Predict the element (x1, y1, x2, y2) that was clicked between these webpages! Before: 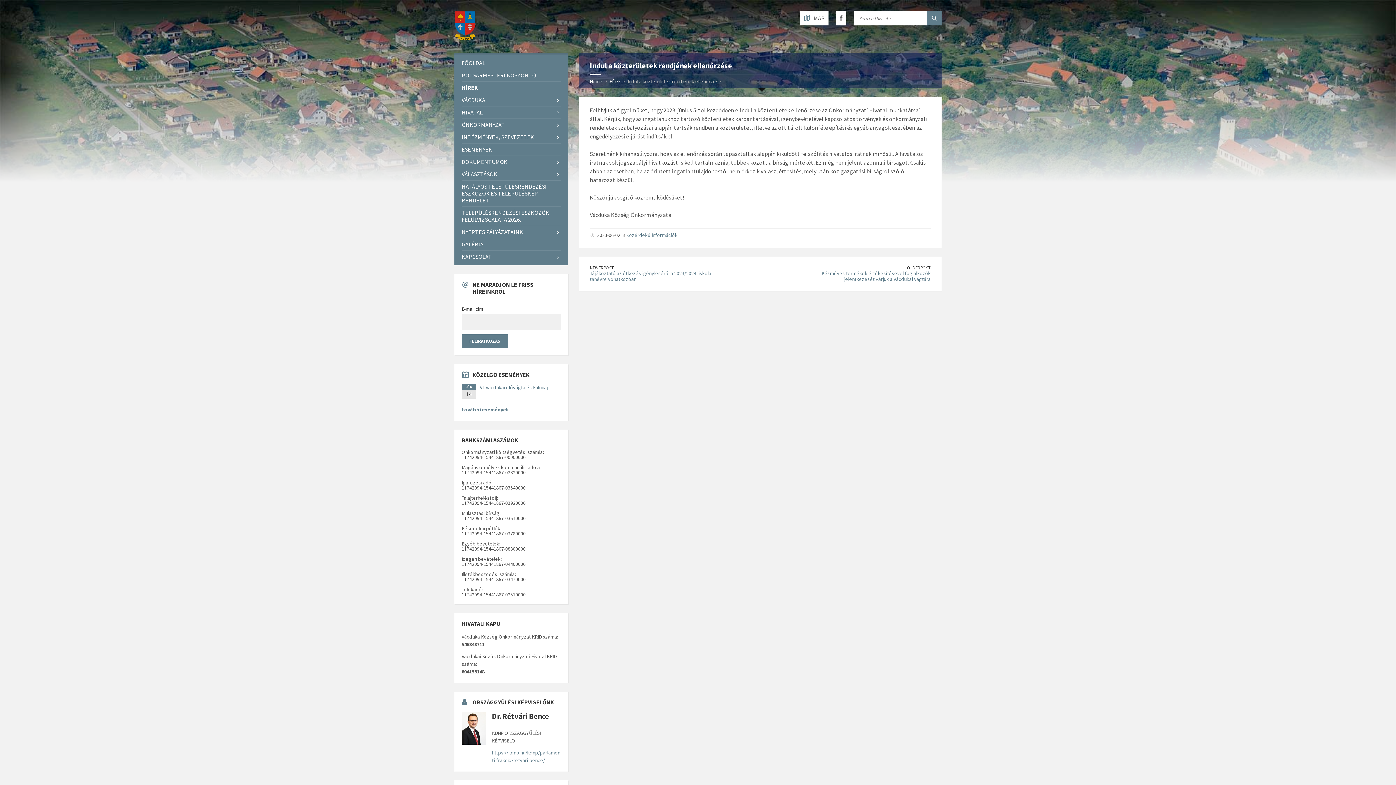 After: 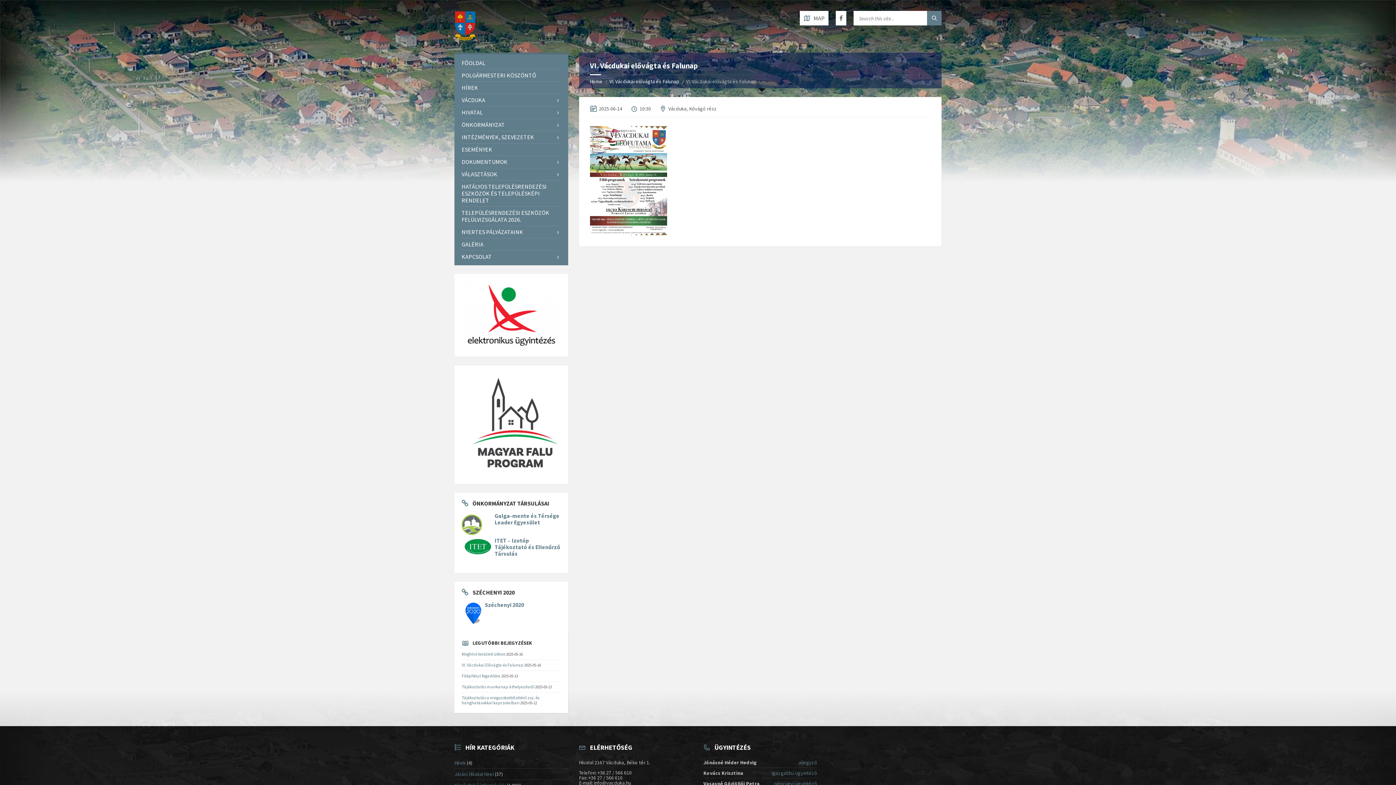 Action: label: VI. Vácdukai elővágta és Falunap bbox: (480, 384, 549, 390)